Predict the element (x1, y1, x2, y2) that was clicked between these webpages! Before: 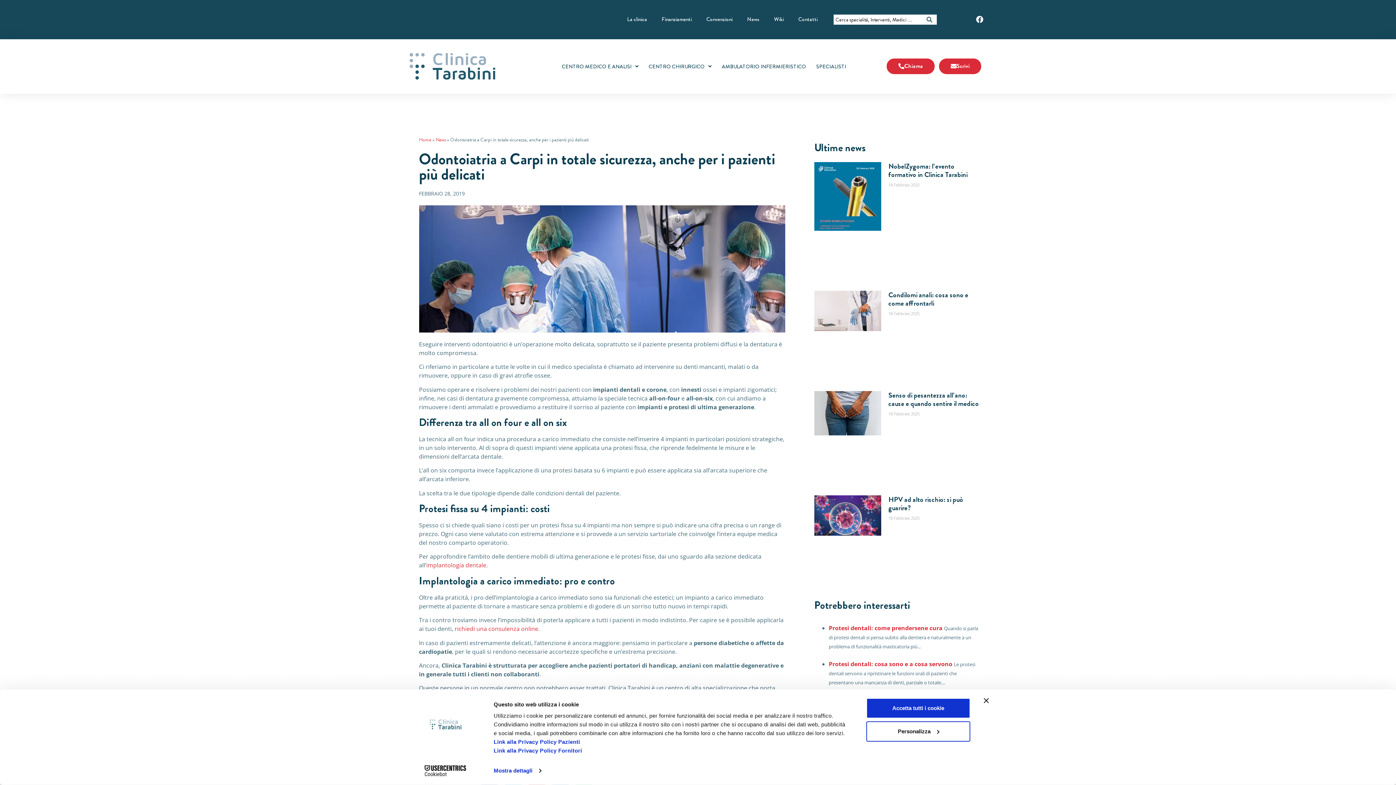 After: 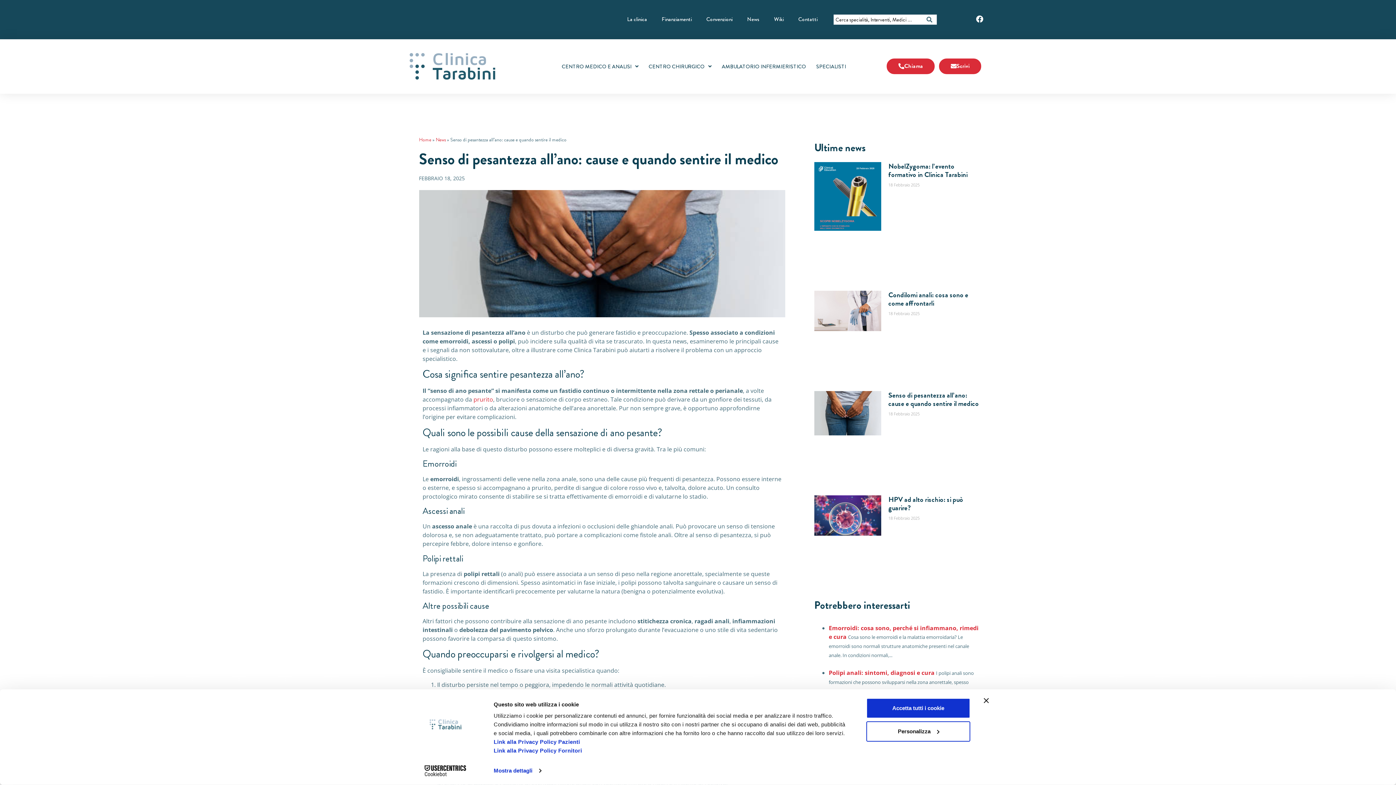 Action: bbox: (814, 391, 881, 485)